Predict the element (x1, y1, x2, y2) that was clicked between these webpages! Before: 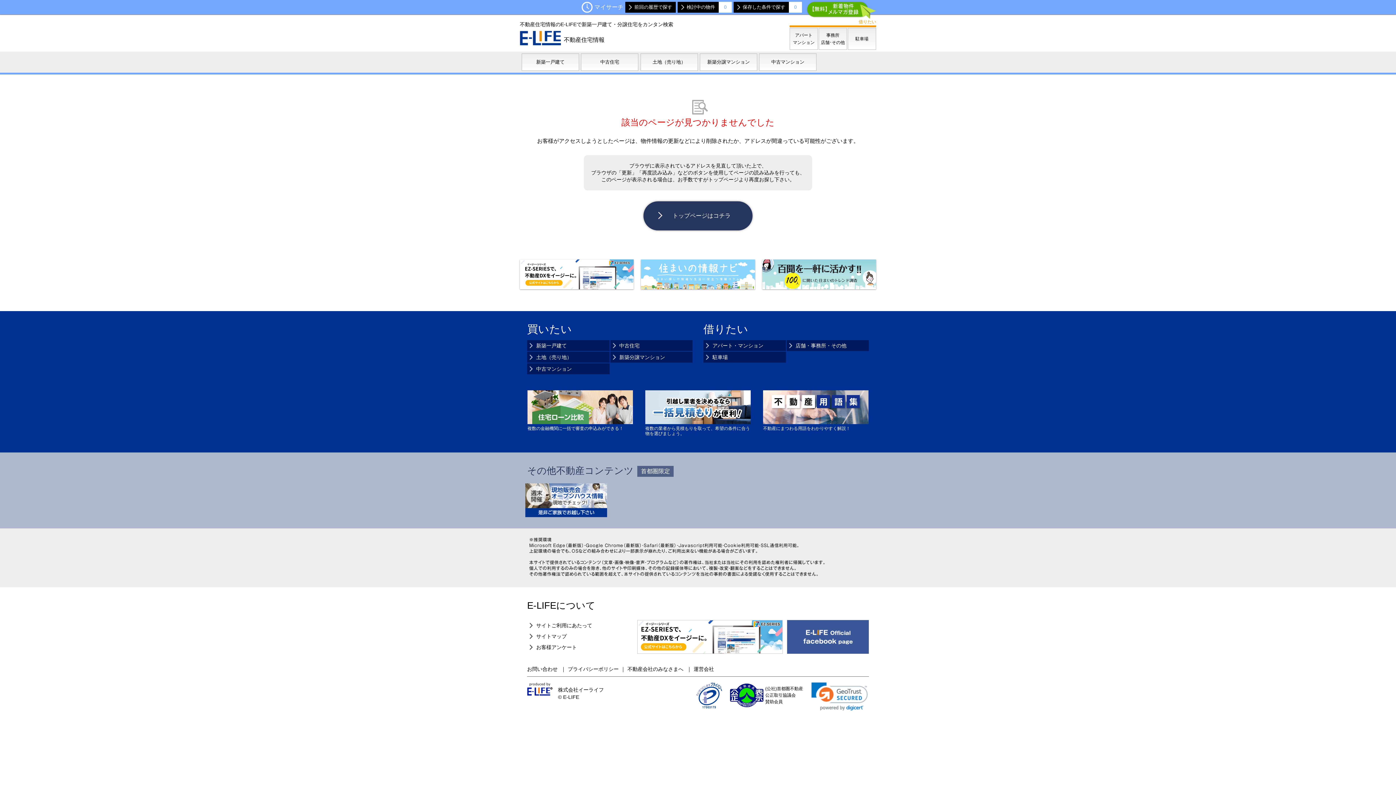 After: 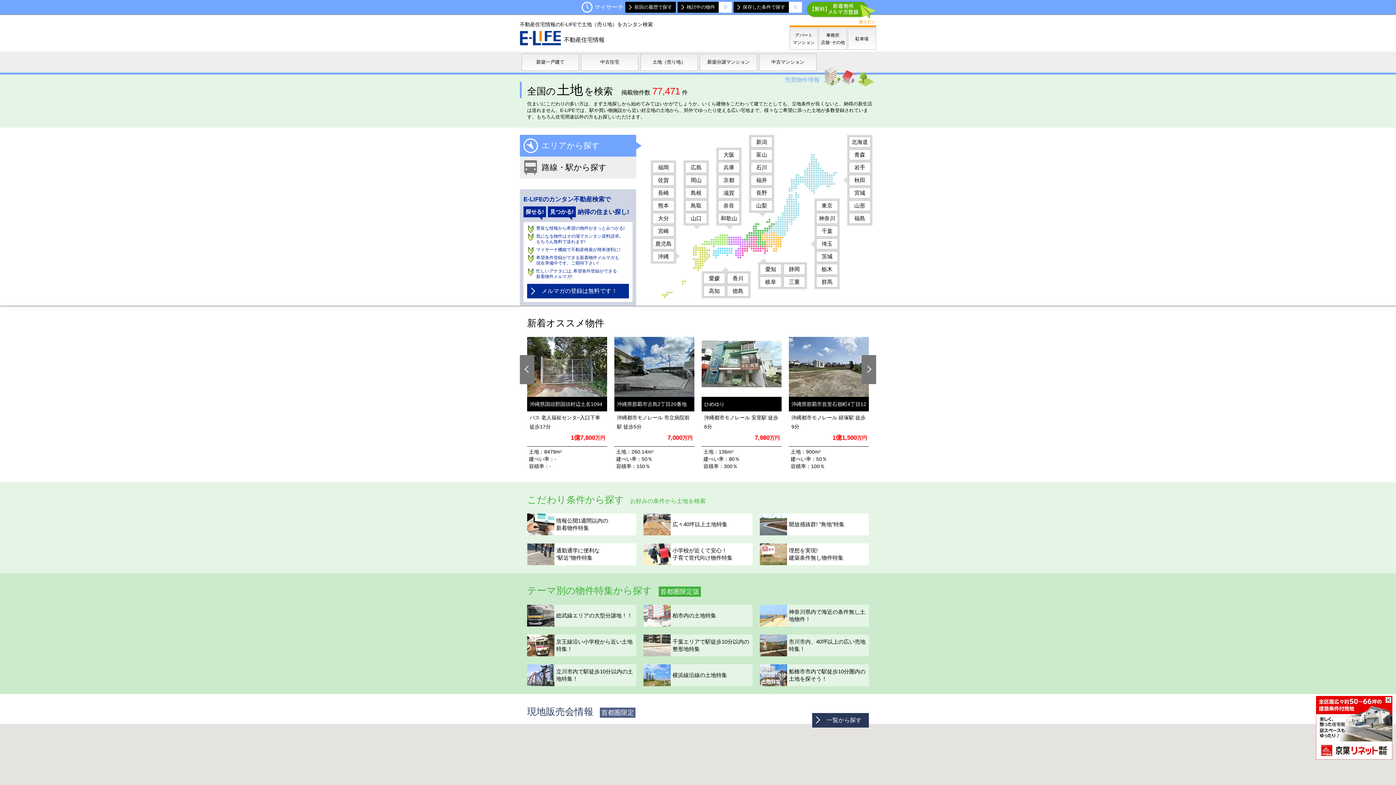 Action: bbox: (640, 53, 698, 70) label: 土地（売り地）